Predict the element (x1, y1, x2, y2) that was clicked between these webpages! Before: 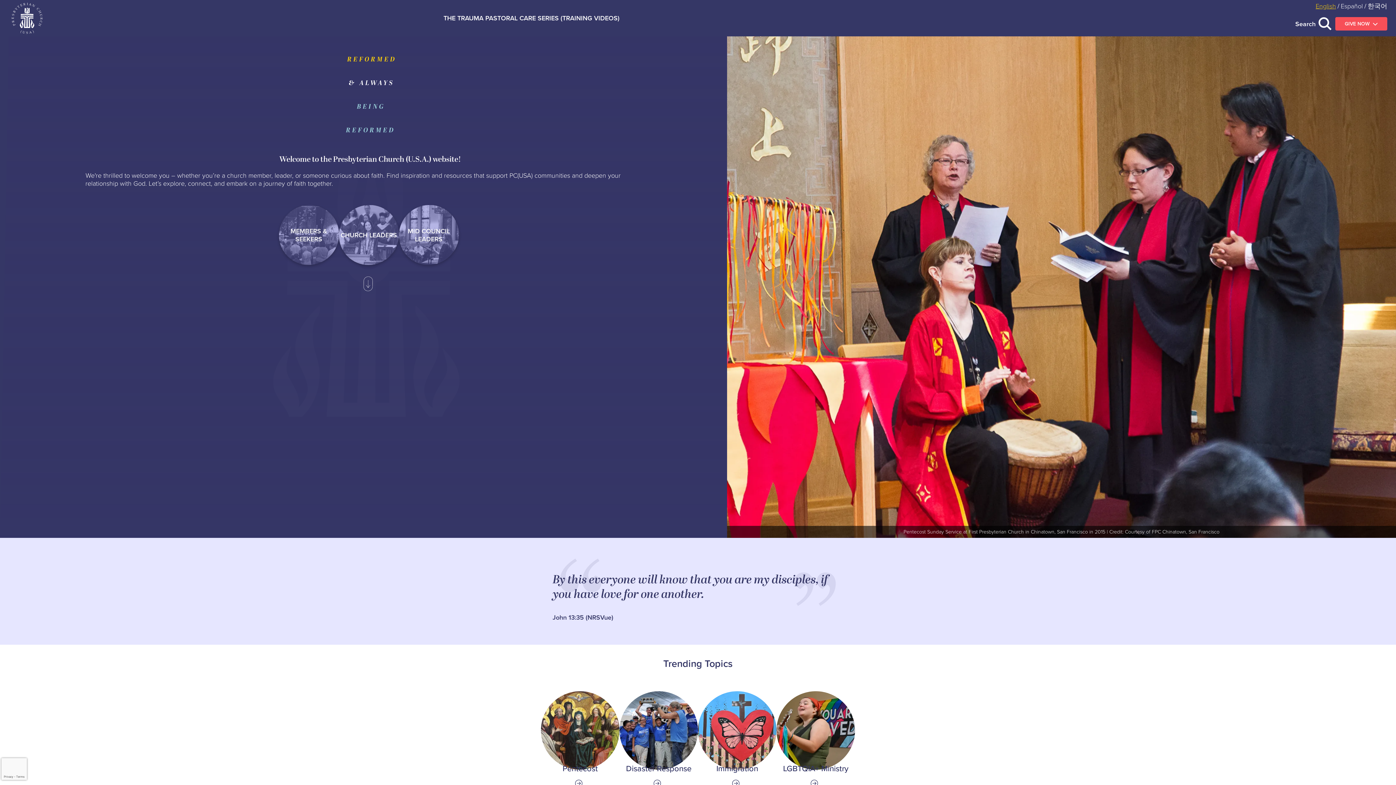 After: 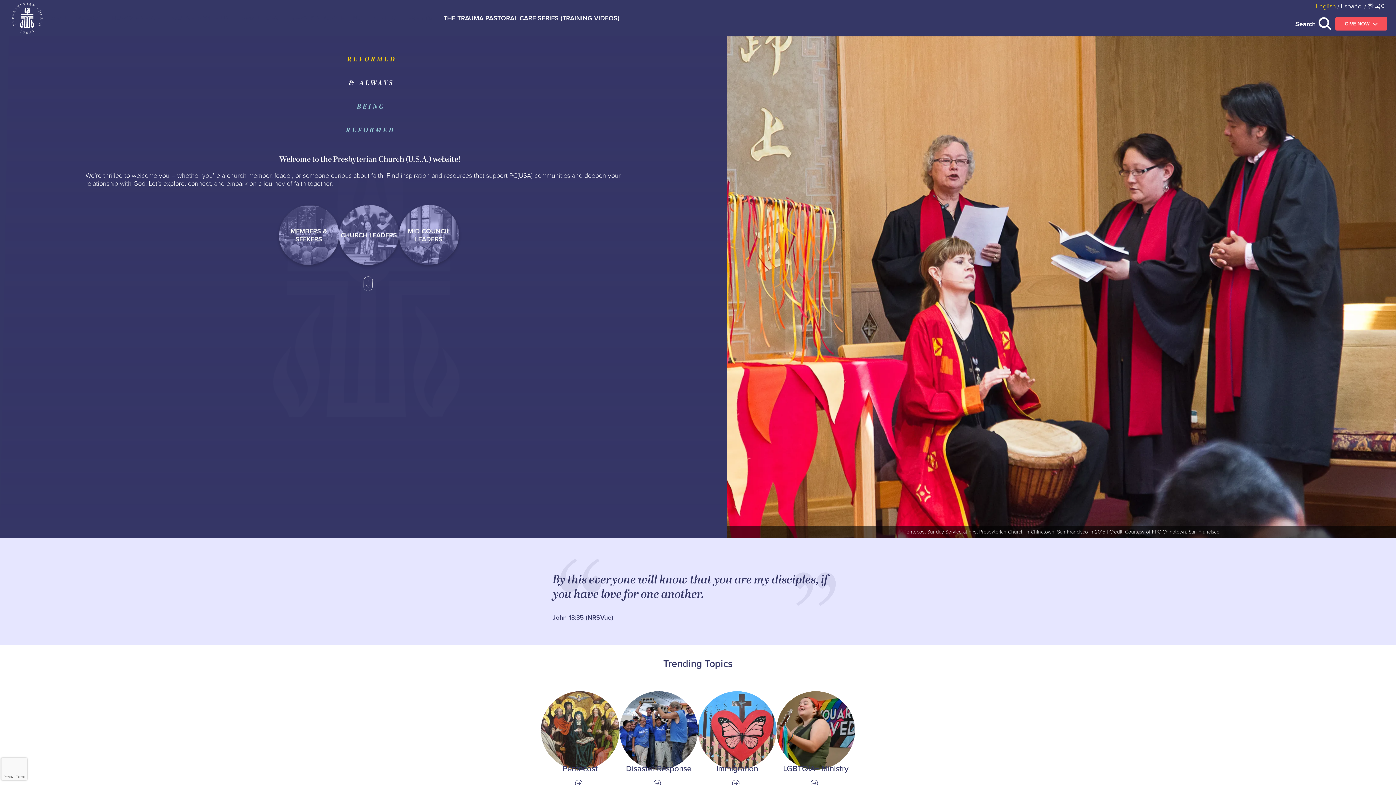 Action: label: English bbox: (1316, 1, 1336, 10)